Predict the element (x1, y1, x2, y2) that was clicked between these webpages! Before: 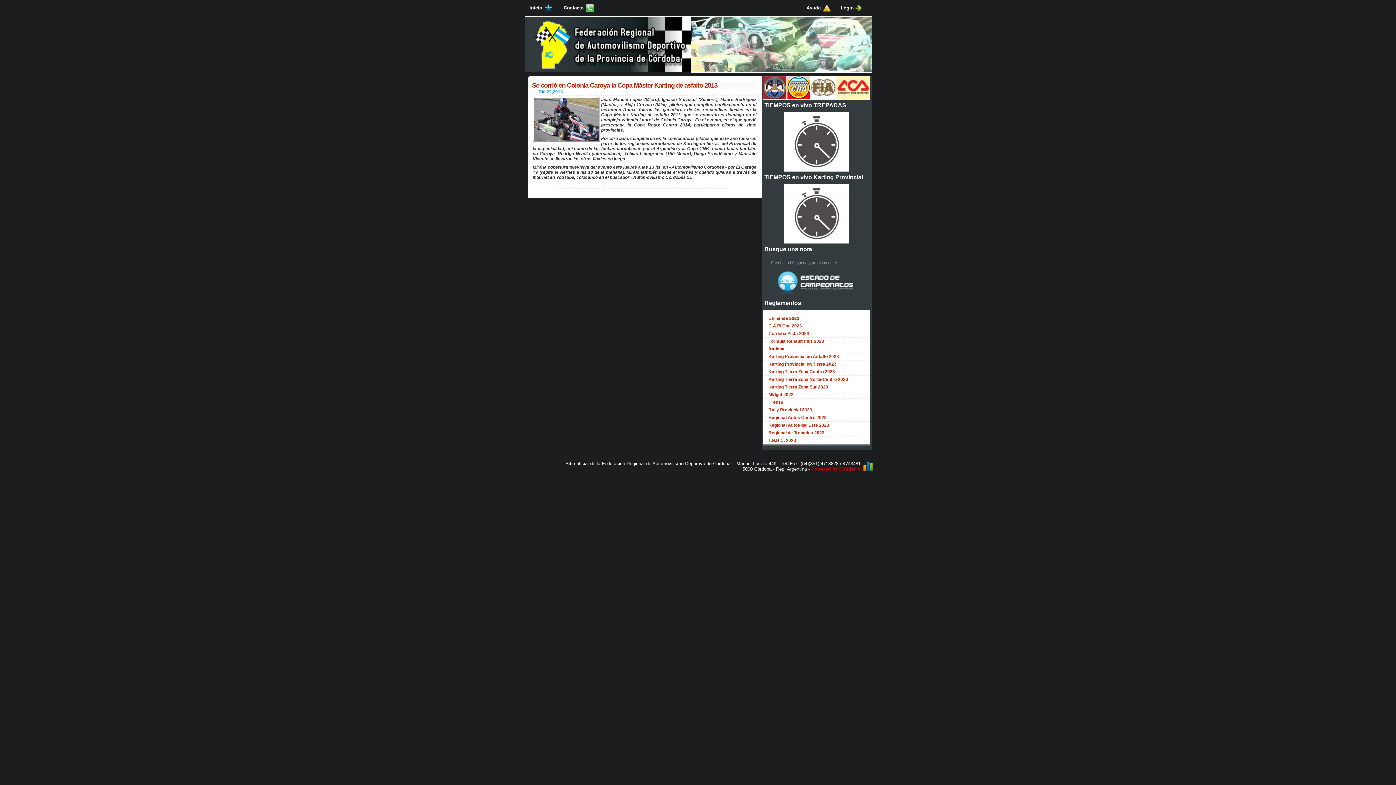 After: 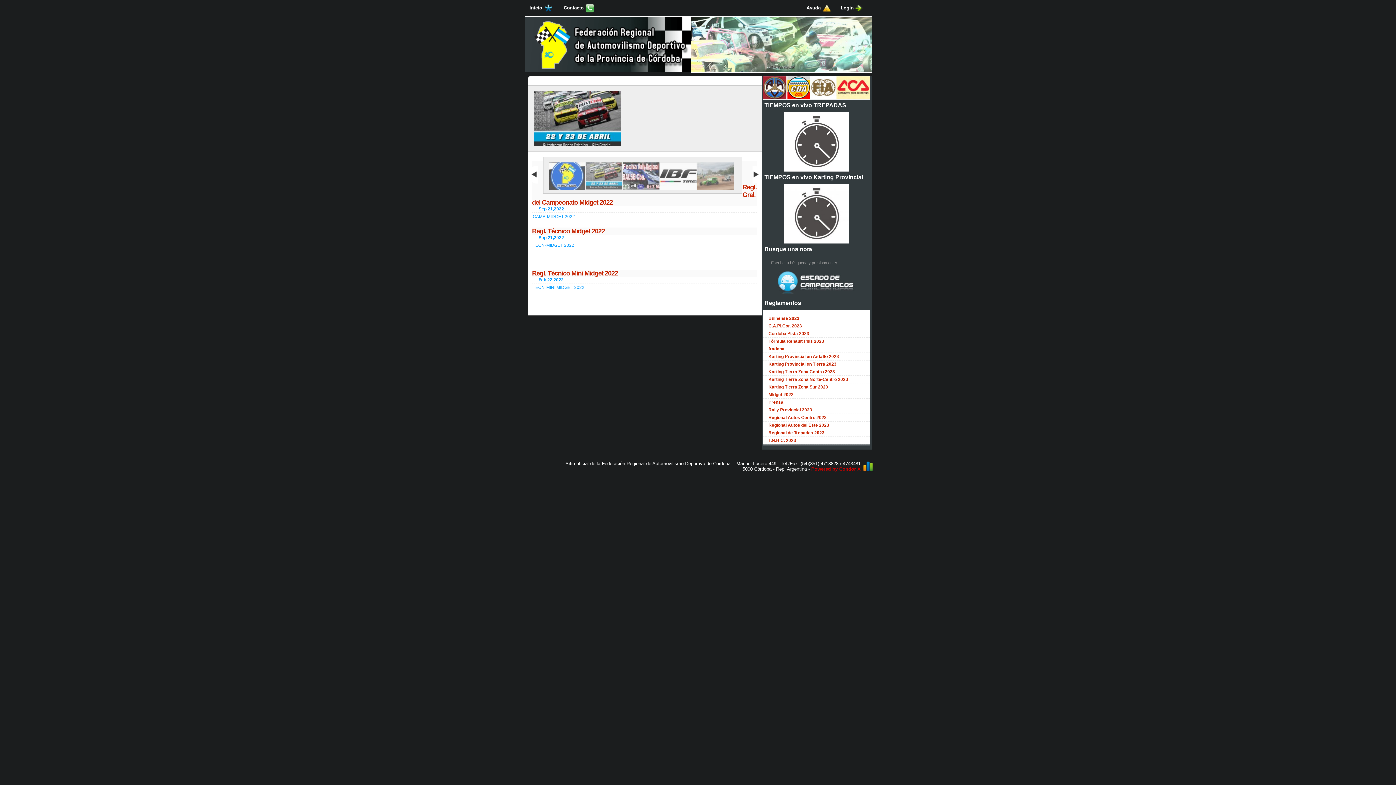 Action: bbox: (768, 392, 793, 397) label: Midget 2022